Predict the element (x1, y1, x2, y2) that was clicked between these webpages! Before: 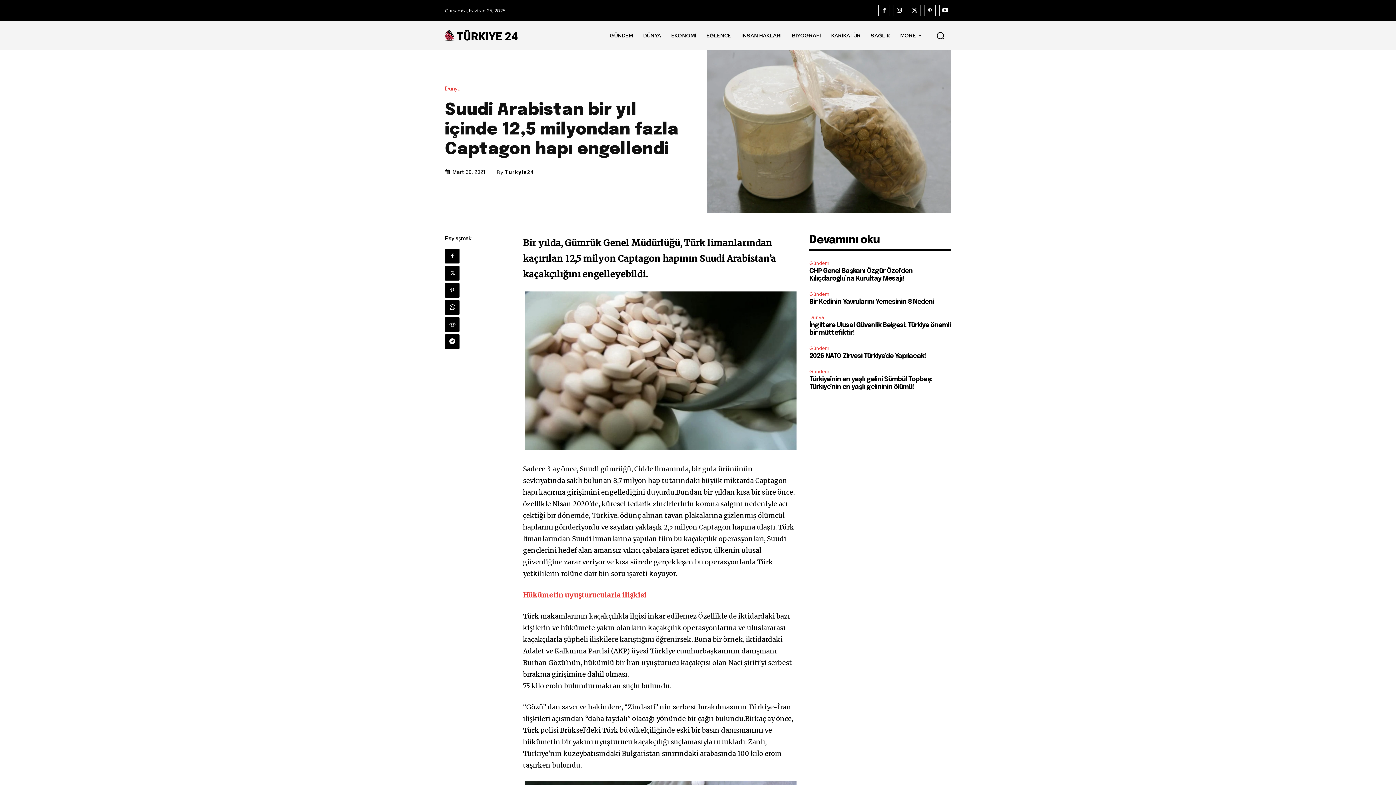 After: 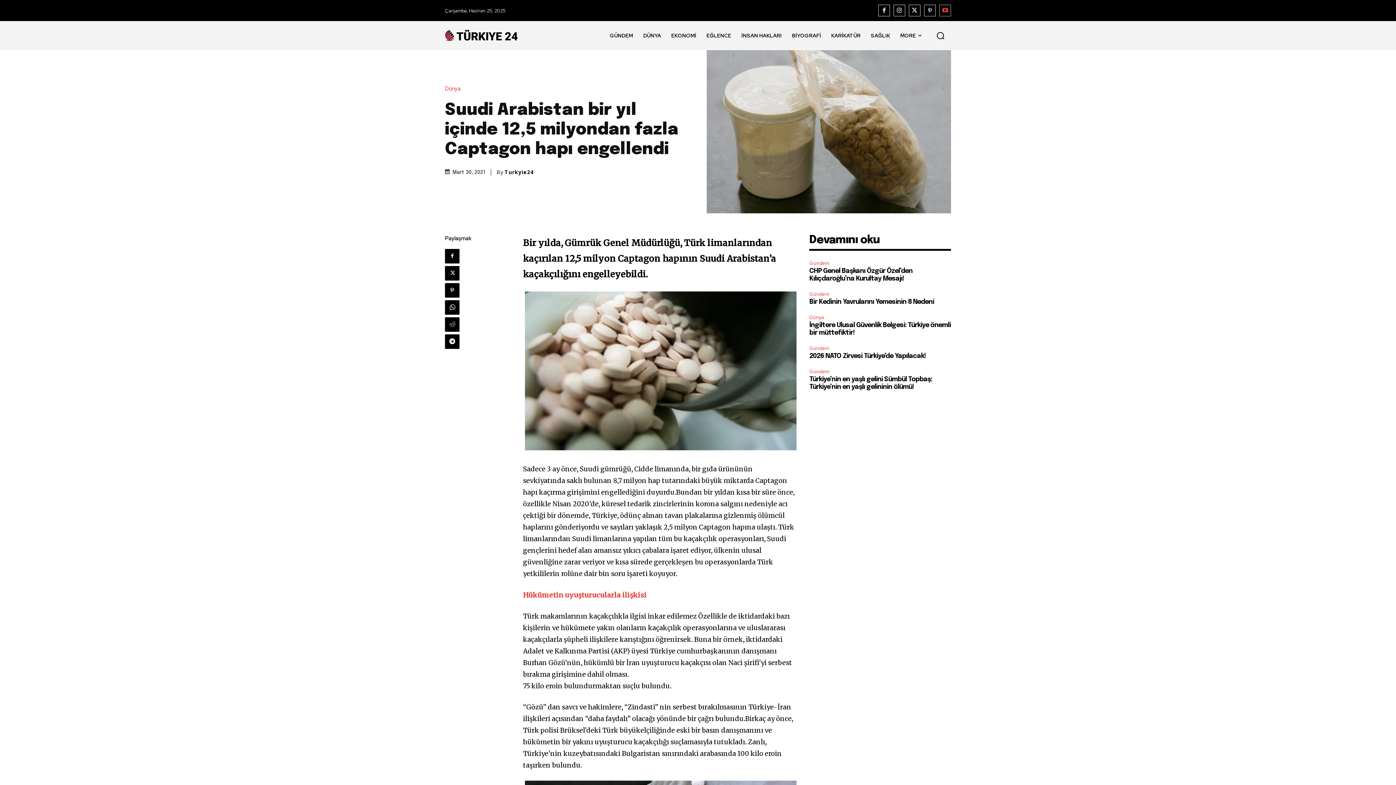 Action: bbox: (939, 4, 951, 16)